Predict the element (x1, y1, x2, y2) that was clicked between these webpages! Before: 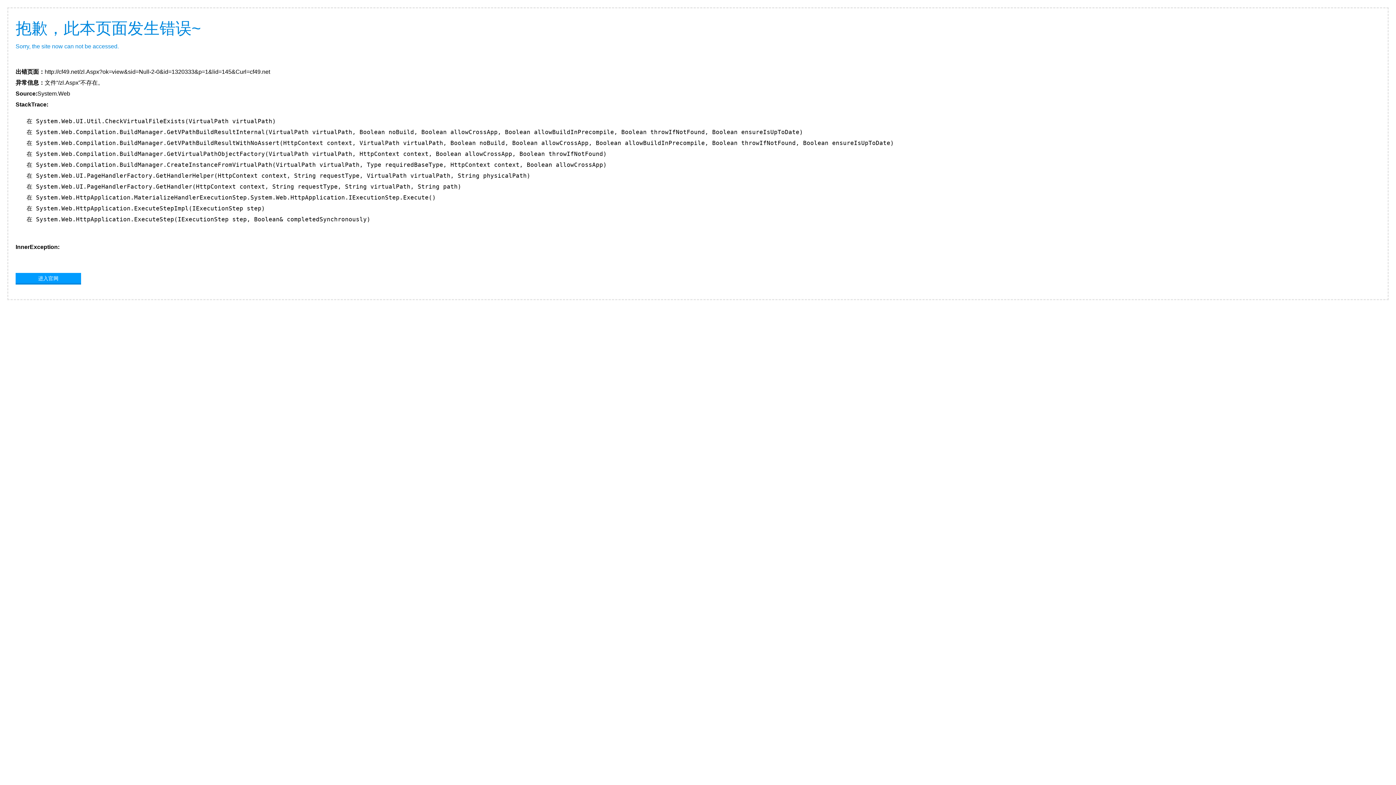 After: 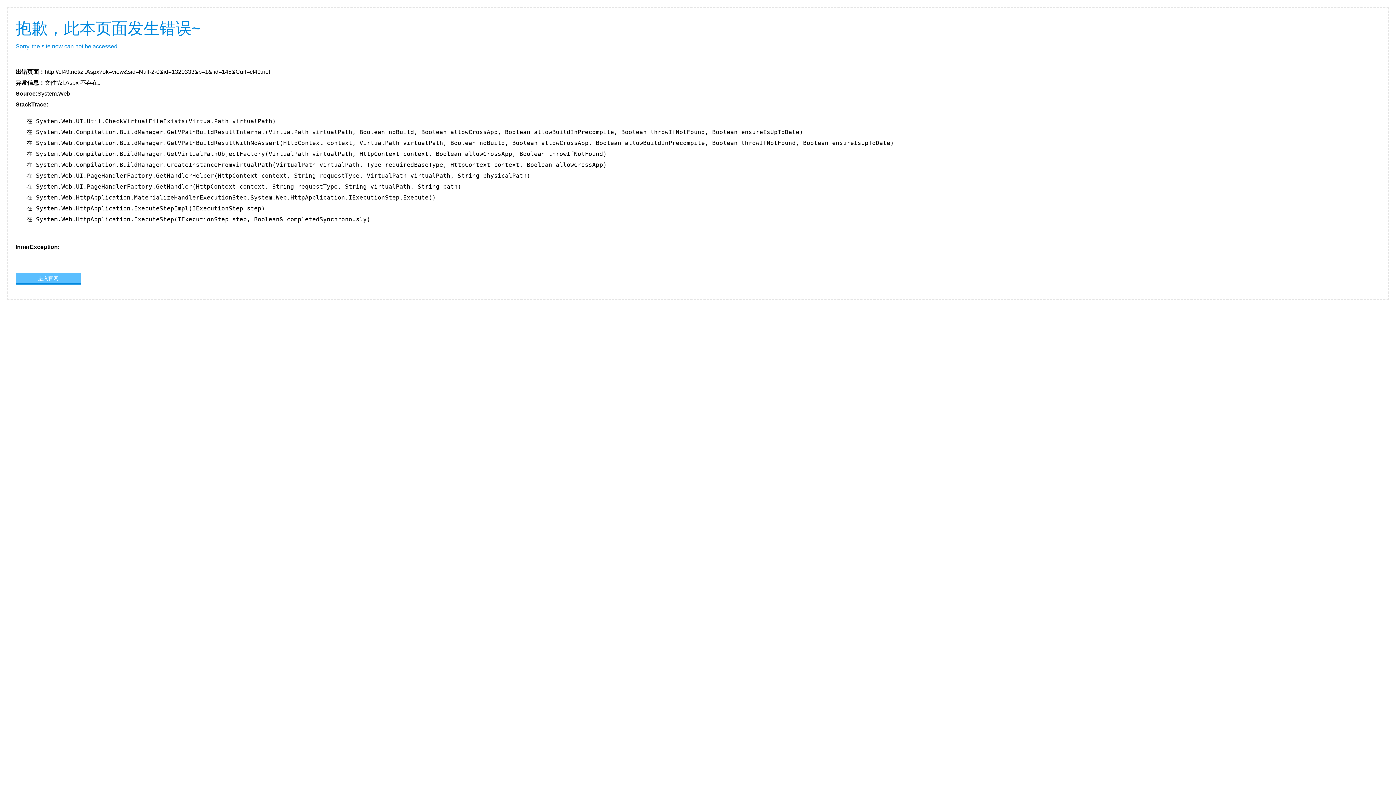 Action: bbox: (15, 273, 81, 283) label: 进入官网